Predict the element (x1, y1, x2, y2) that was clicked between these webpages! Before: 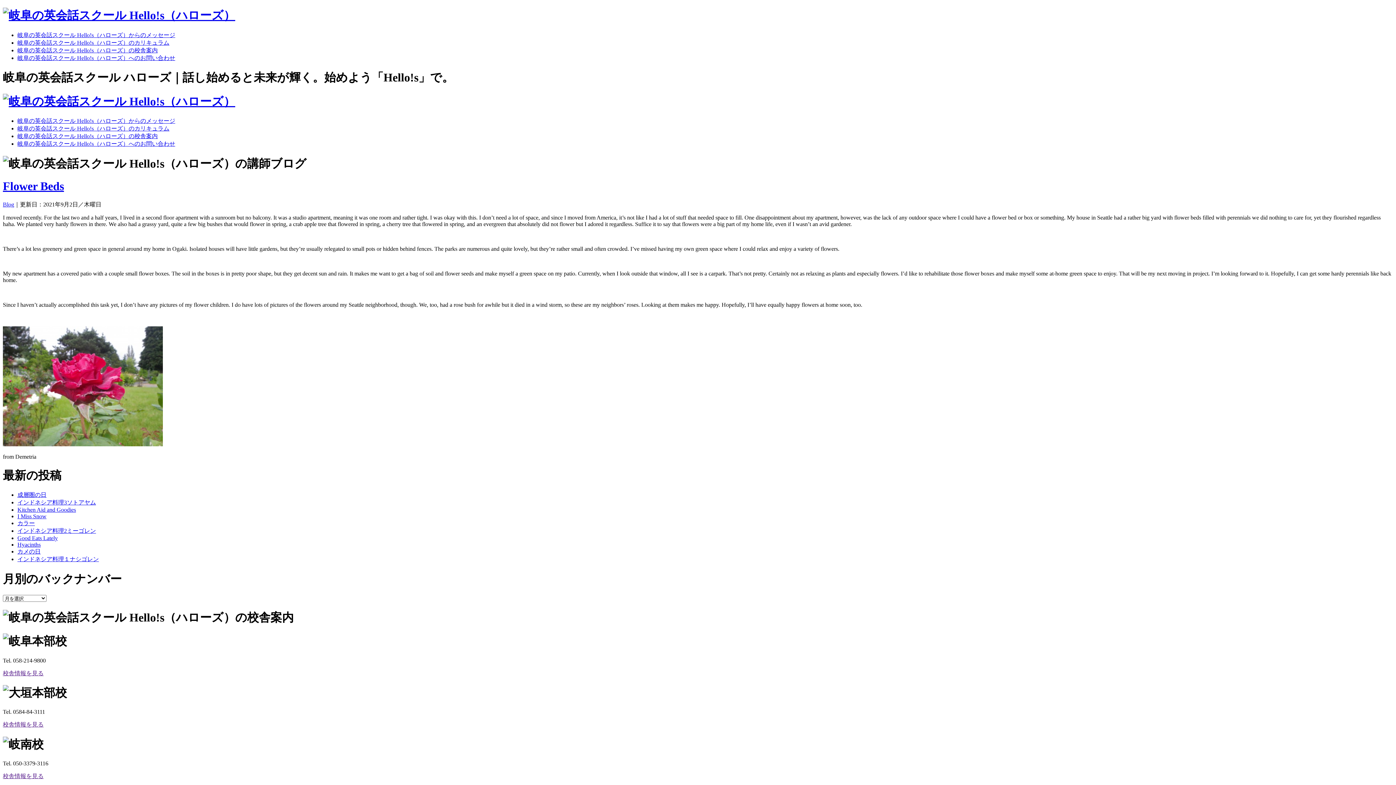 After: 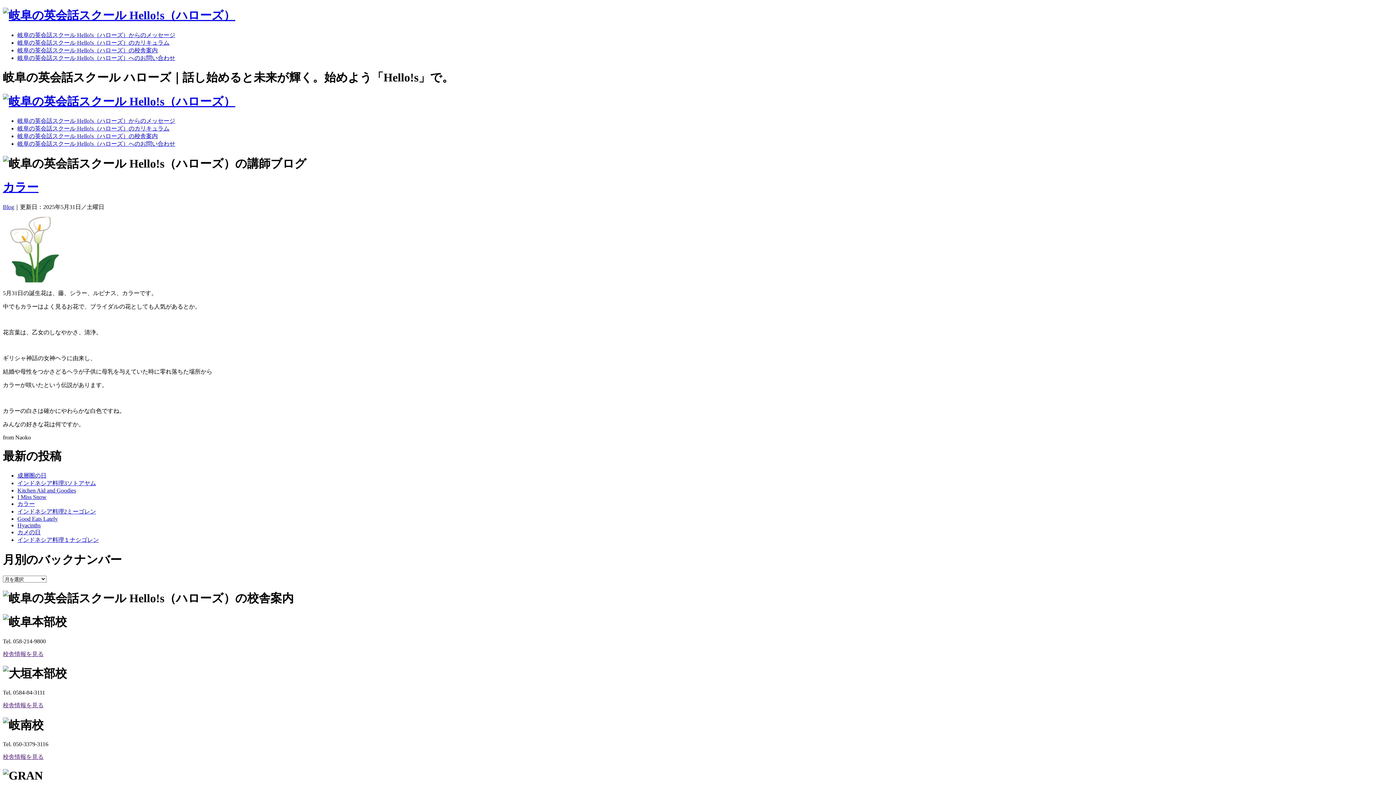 Action: label: カラー bbox: (17, 520, 34, 526)